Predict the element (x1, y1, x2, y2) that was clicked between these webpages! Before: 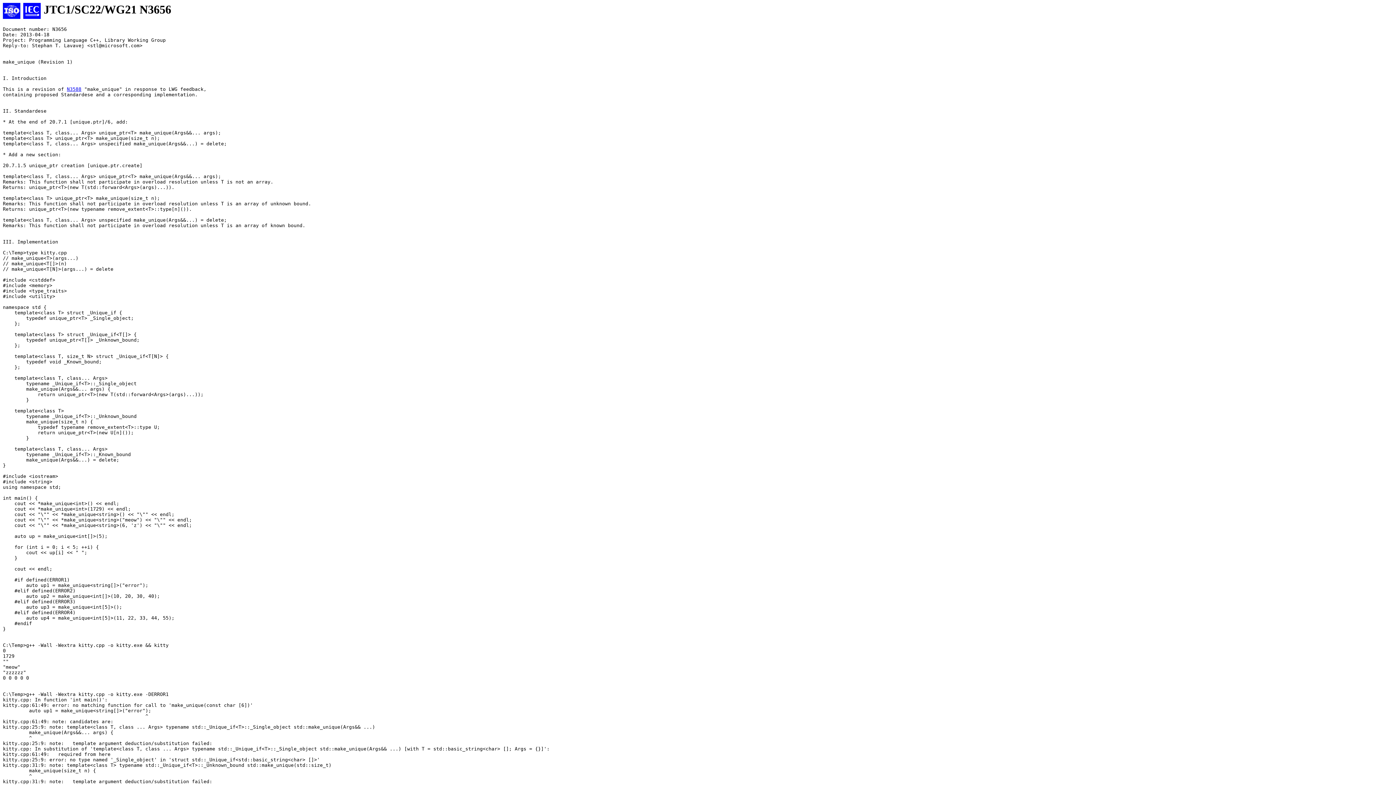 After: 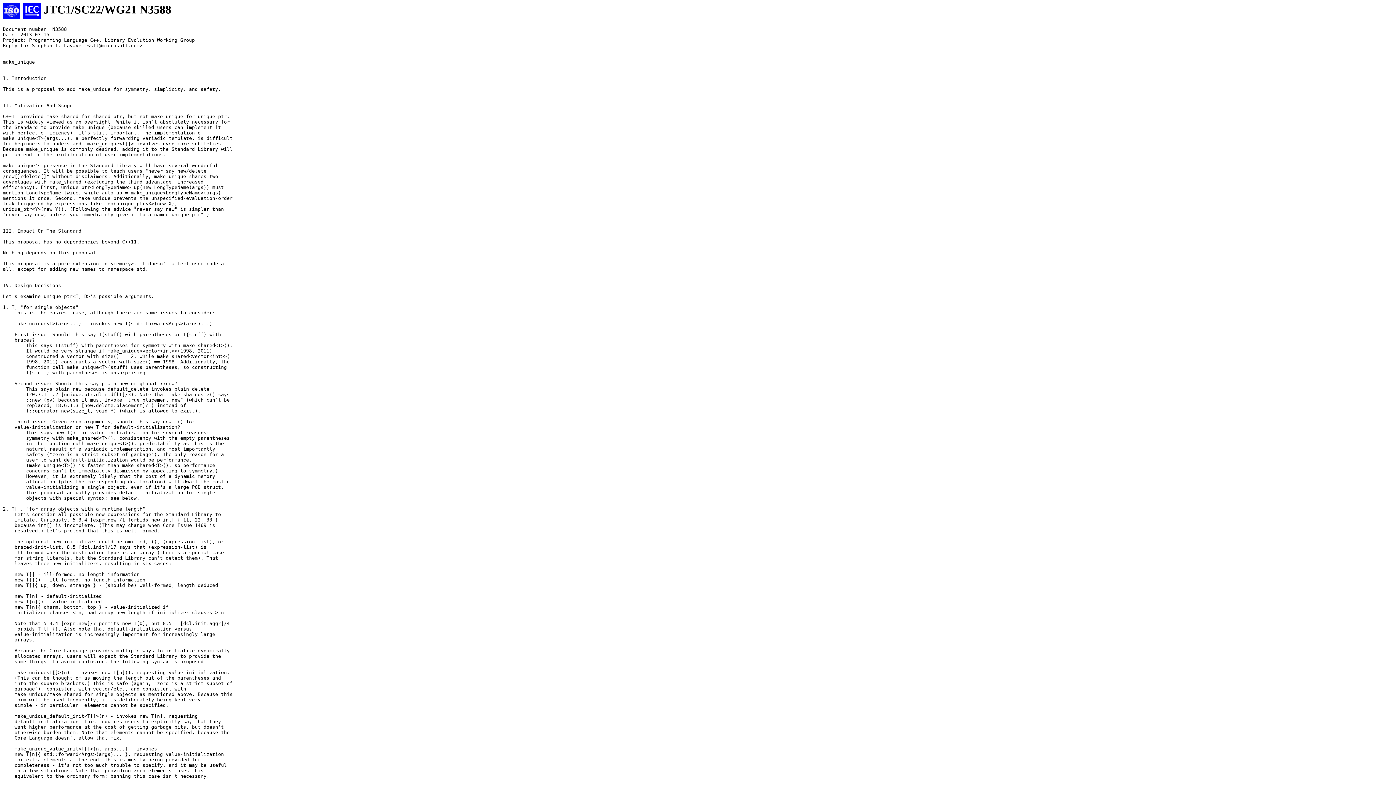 Action: label: N3588 bbox: (66, 86, 81, 92)